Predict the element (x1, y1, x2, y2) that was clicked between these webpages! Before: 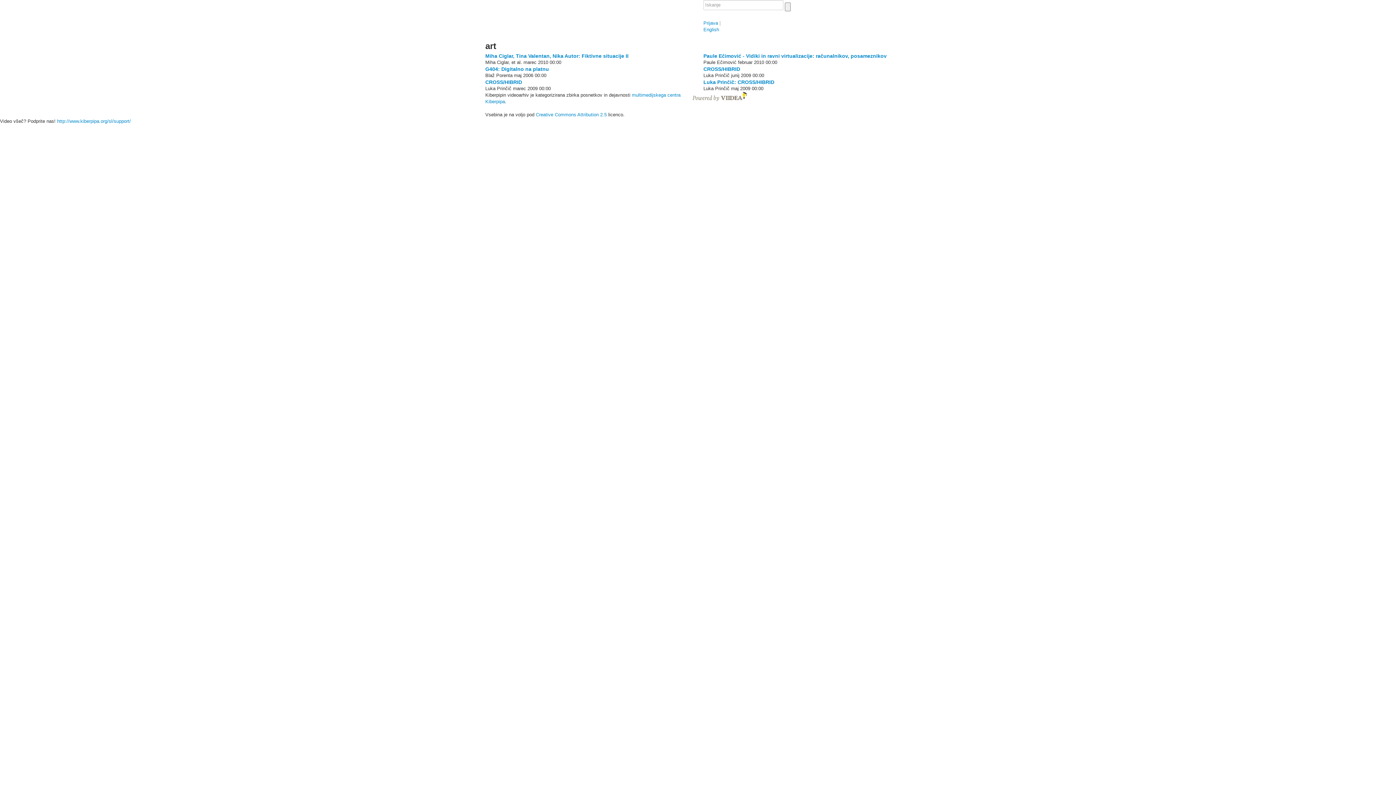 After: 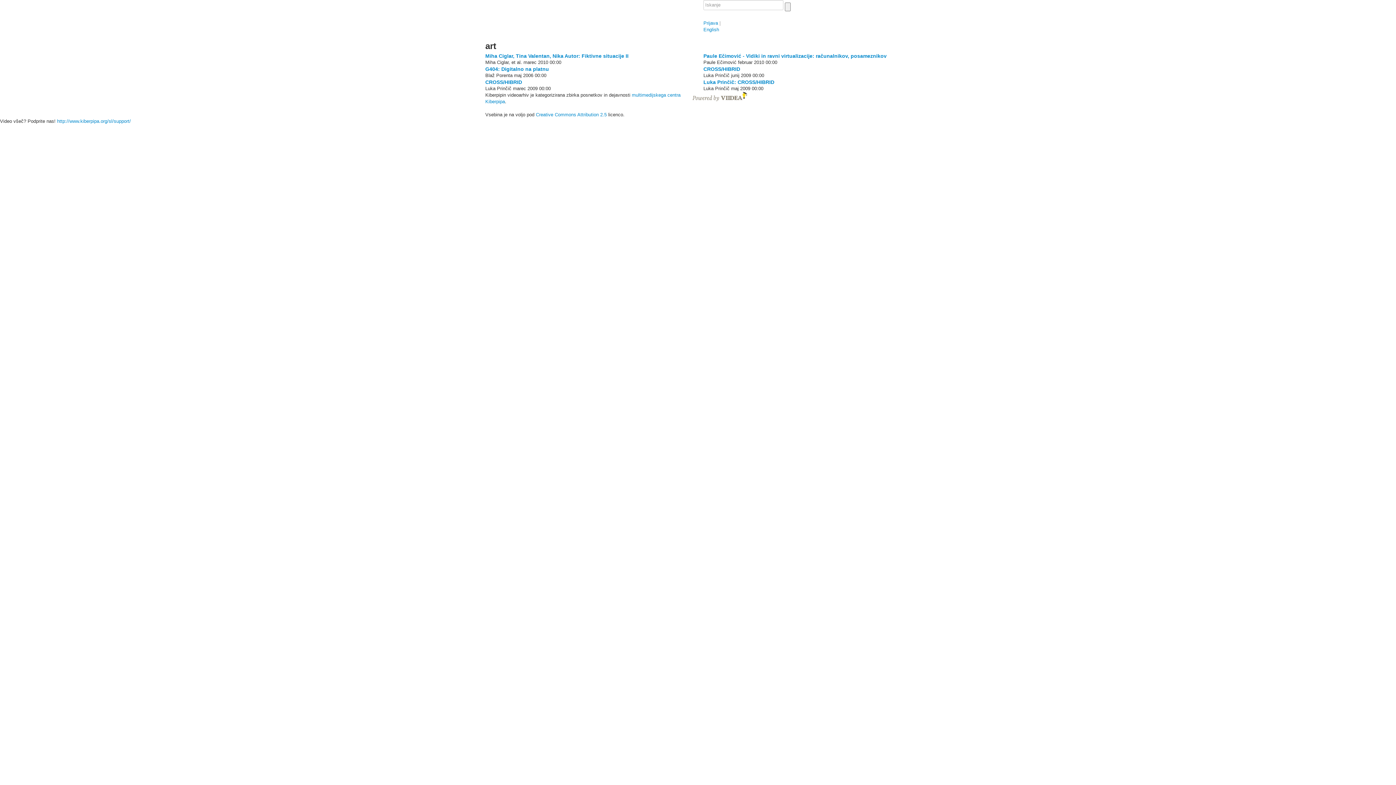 Action: bbox: (692, 93, 747, 98)